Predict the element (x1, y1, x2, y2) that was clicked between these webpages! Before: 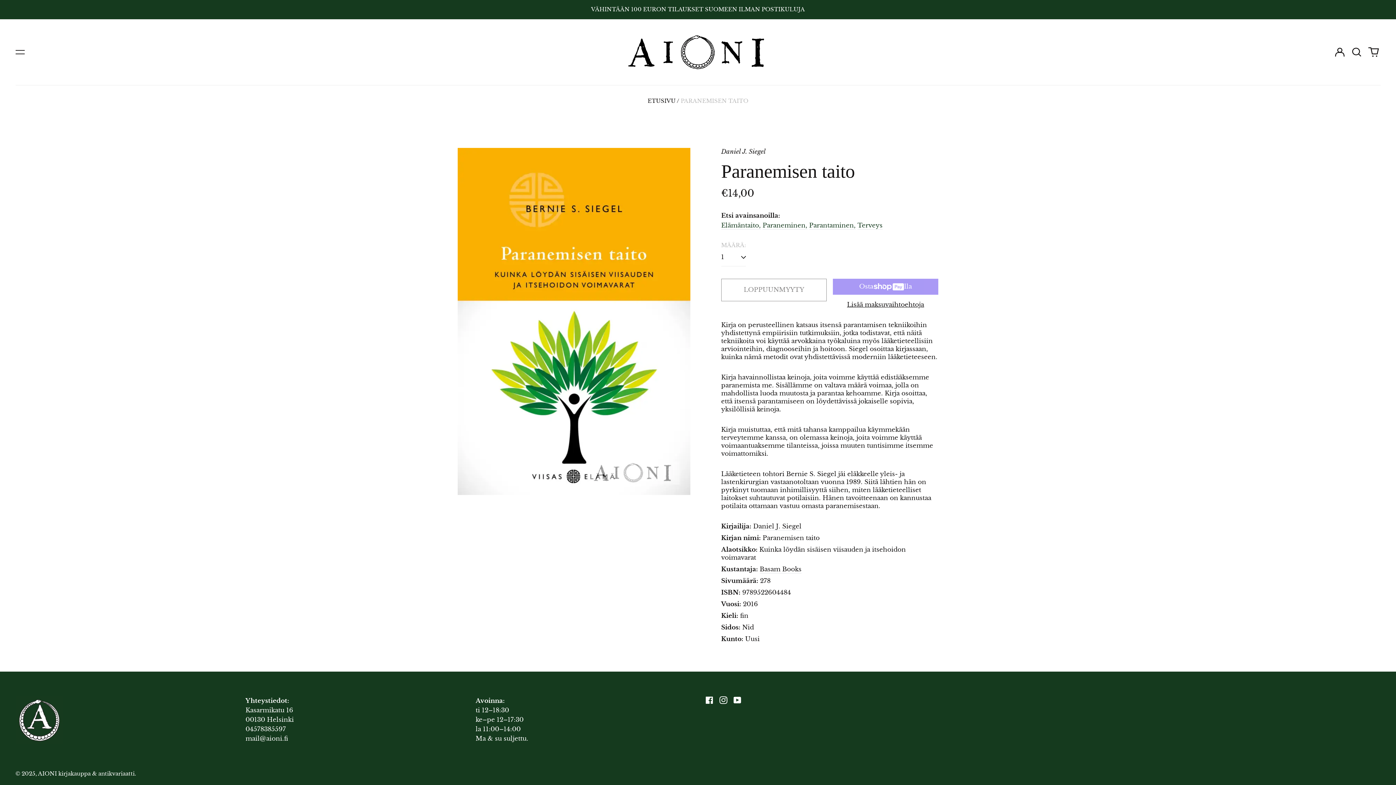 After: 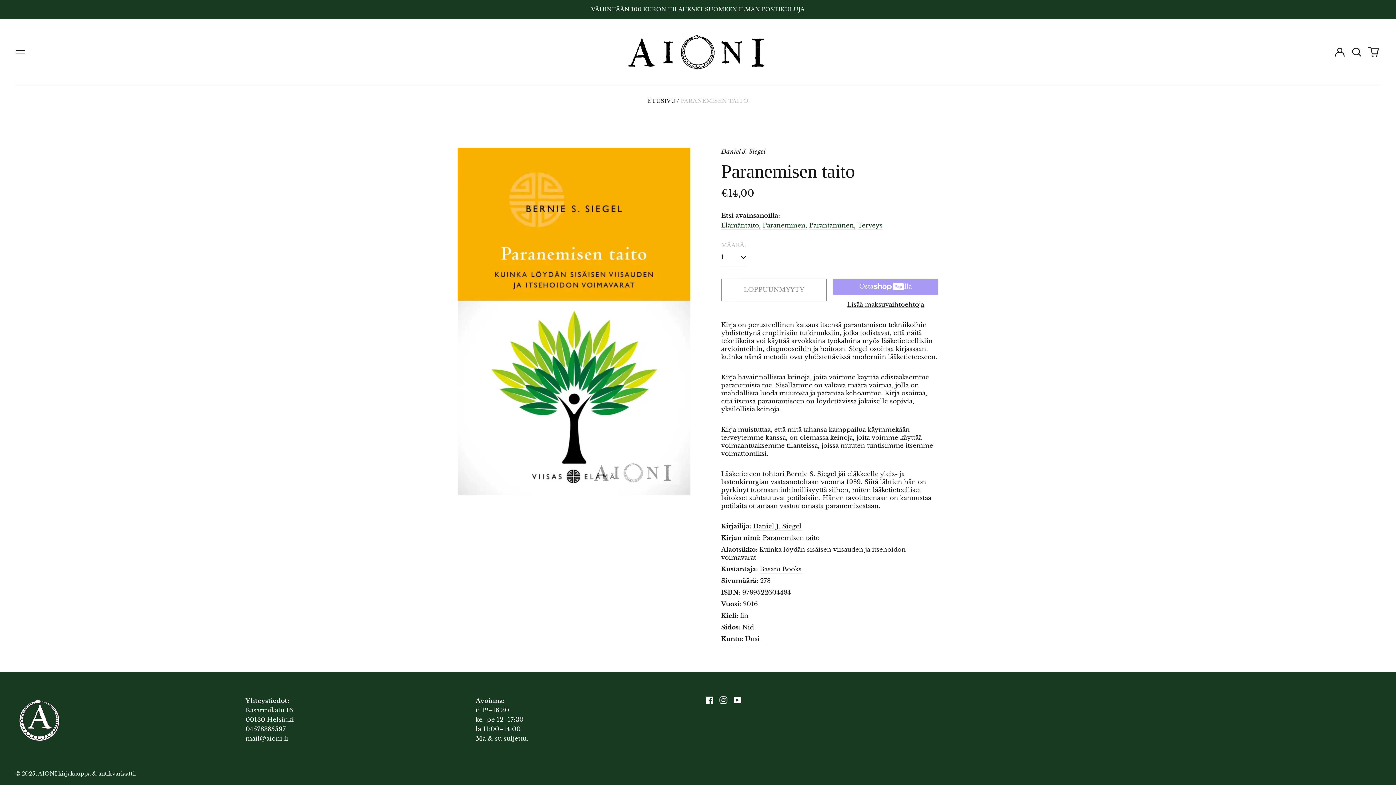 Action: label: Lisää maksuvaihtoehtoja bbox: (833, 301, 938, 309)